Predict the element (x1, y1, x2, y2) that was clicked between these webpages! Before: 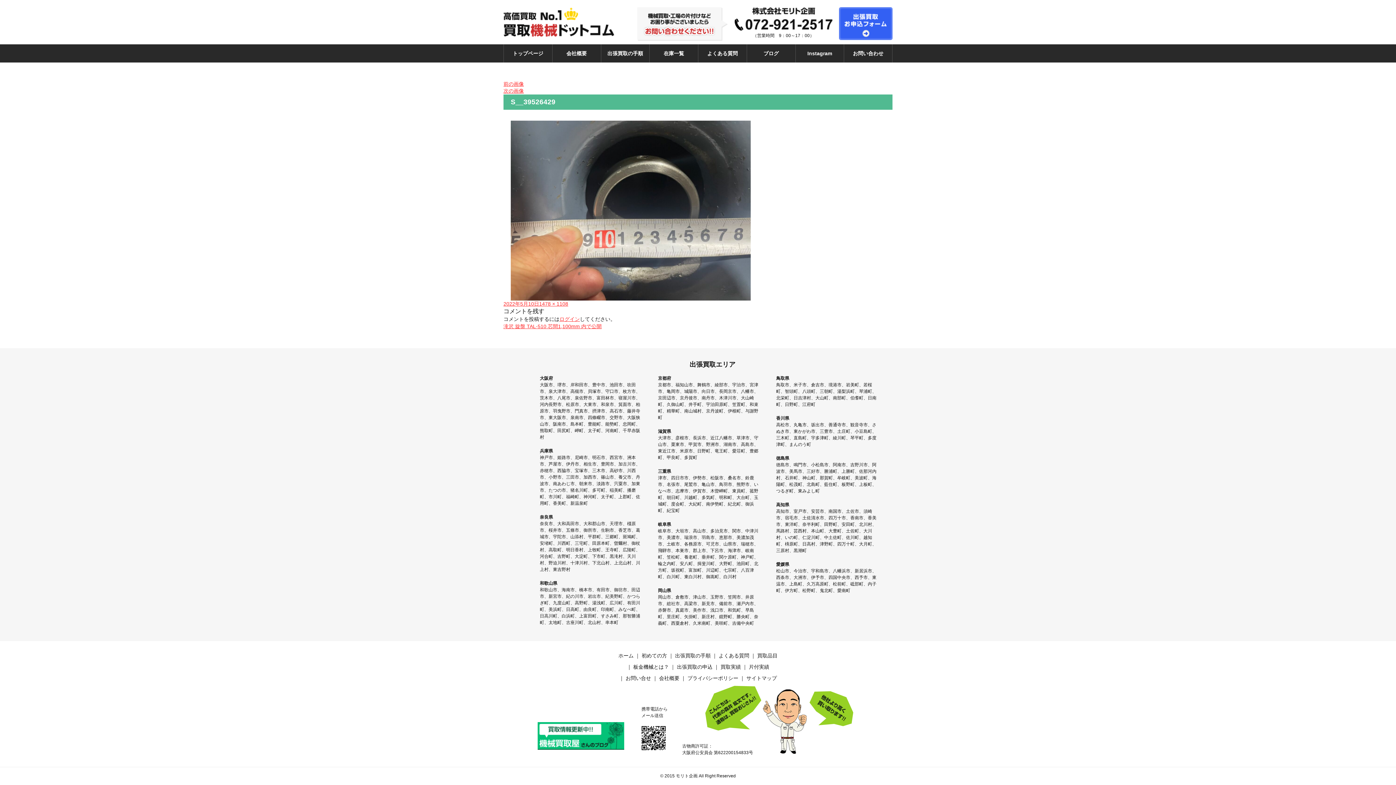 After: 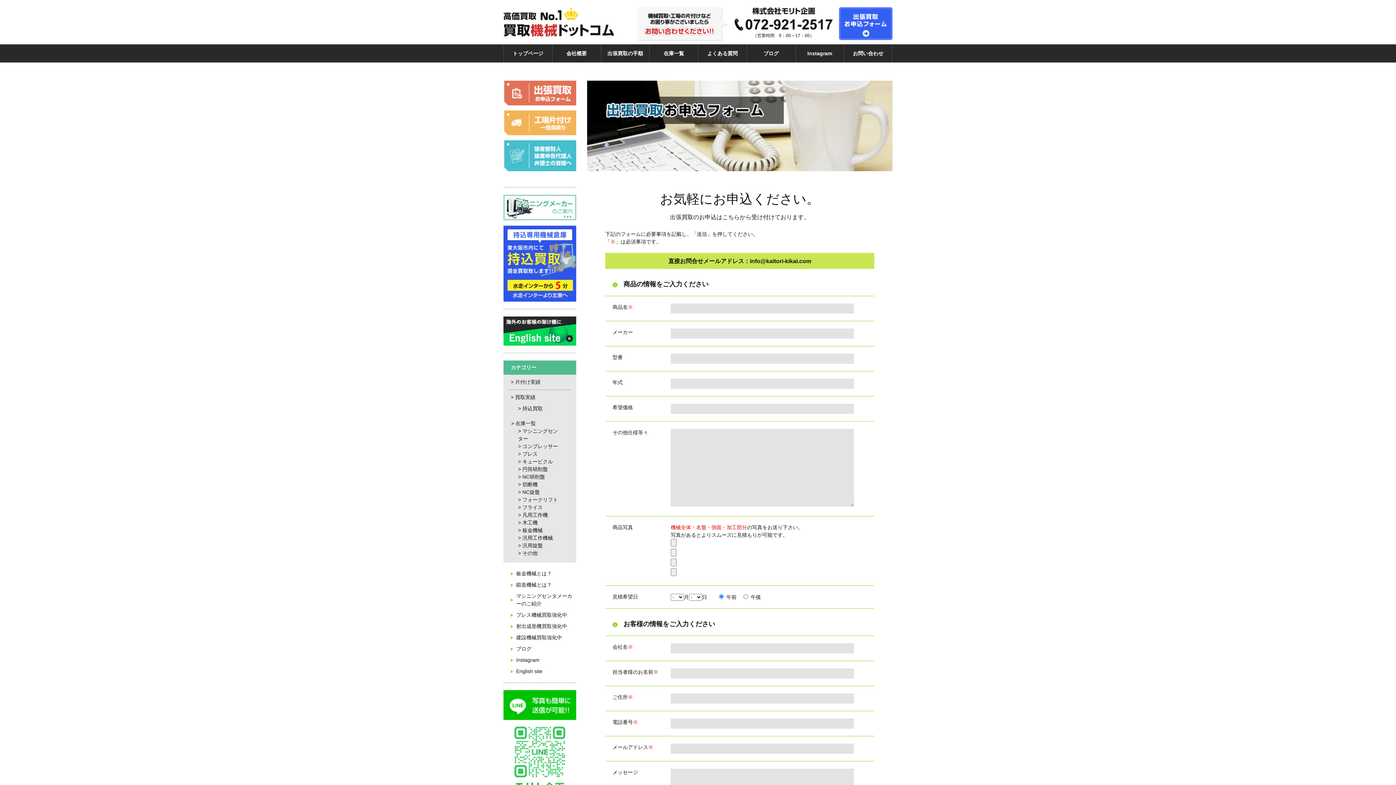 Action: bbox: (839, 8, 892, 13)